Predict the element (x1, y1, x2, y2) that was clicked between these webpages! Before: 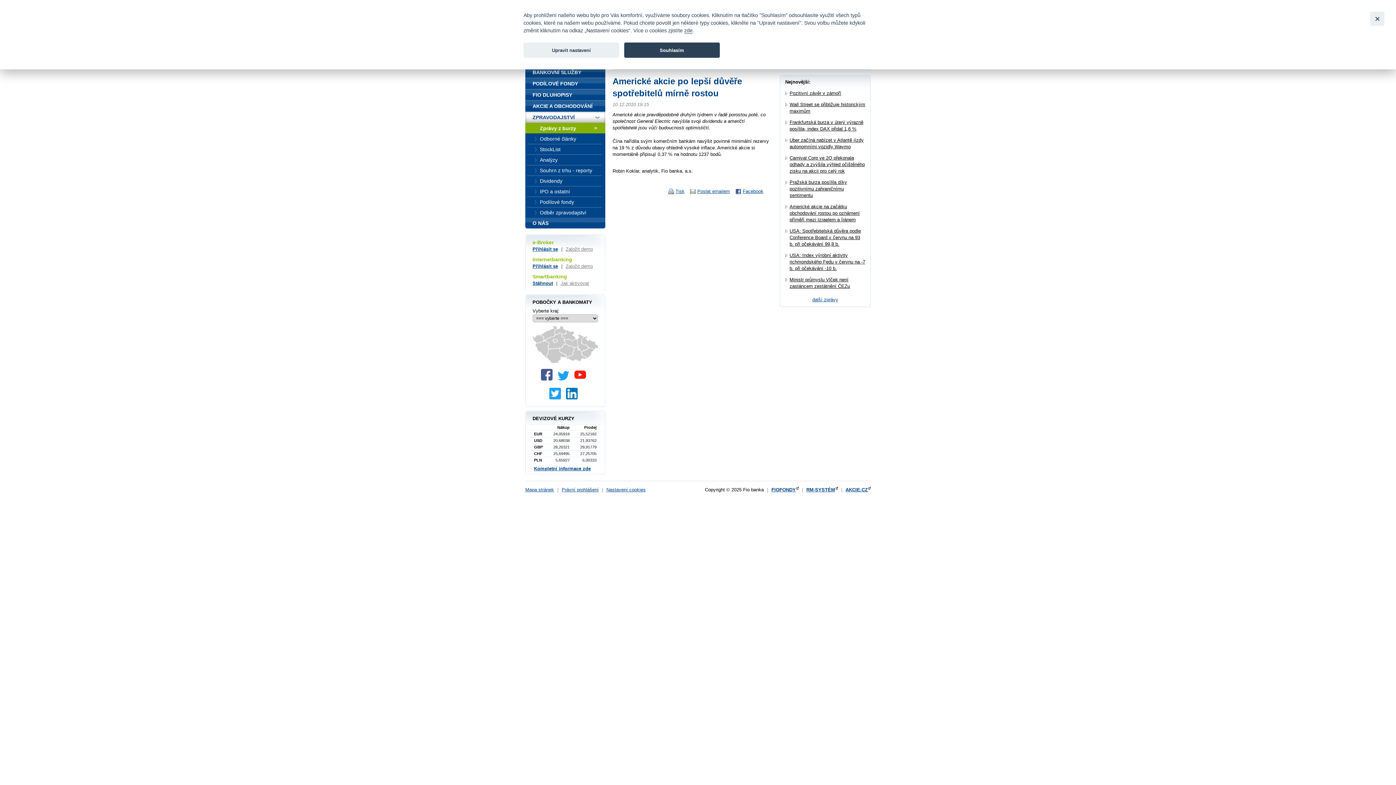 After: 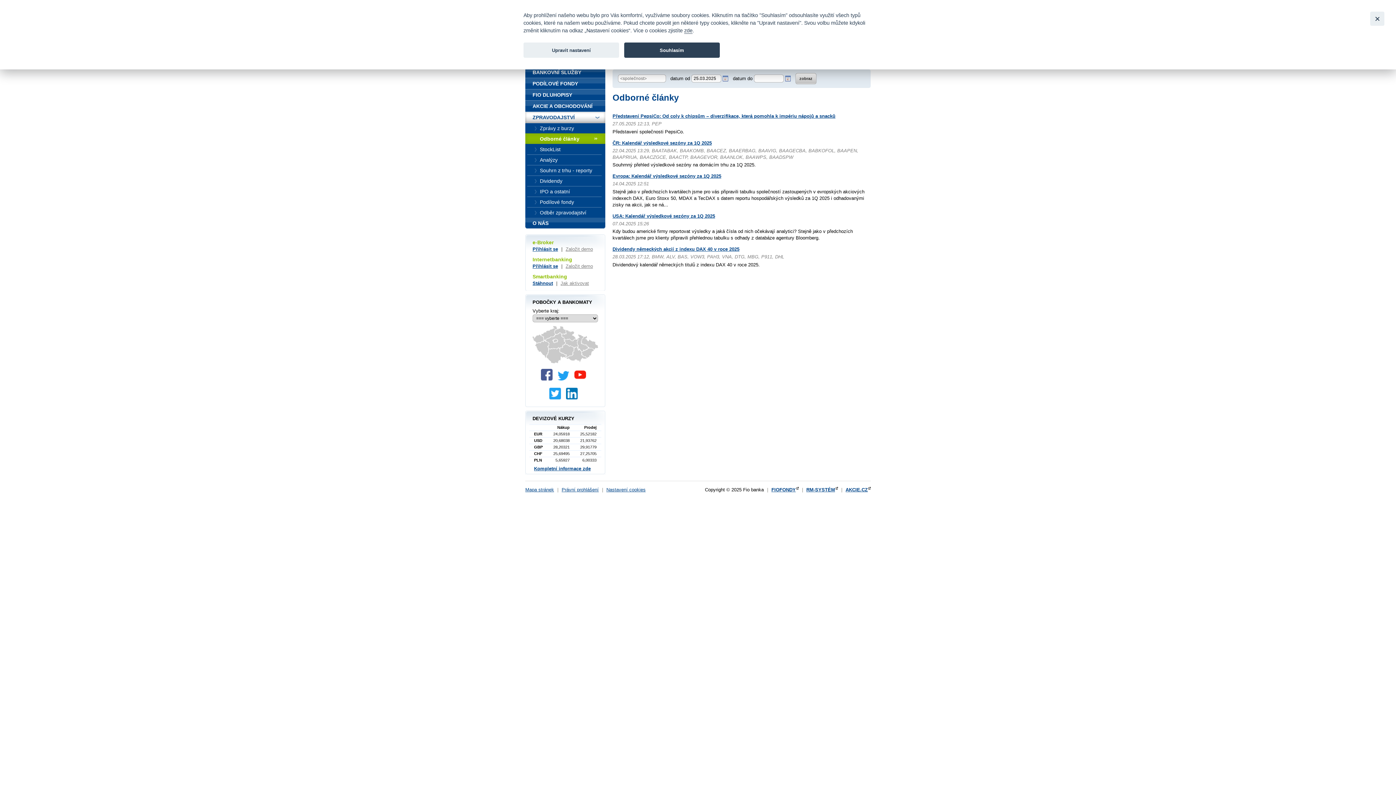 Action: bbox: (525, 133, 605, 144) label: Odborné články